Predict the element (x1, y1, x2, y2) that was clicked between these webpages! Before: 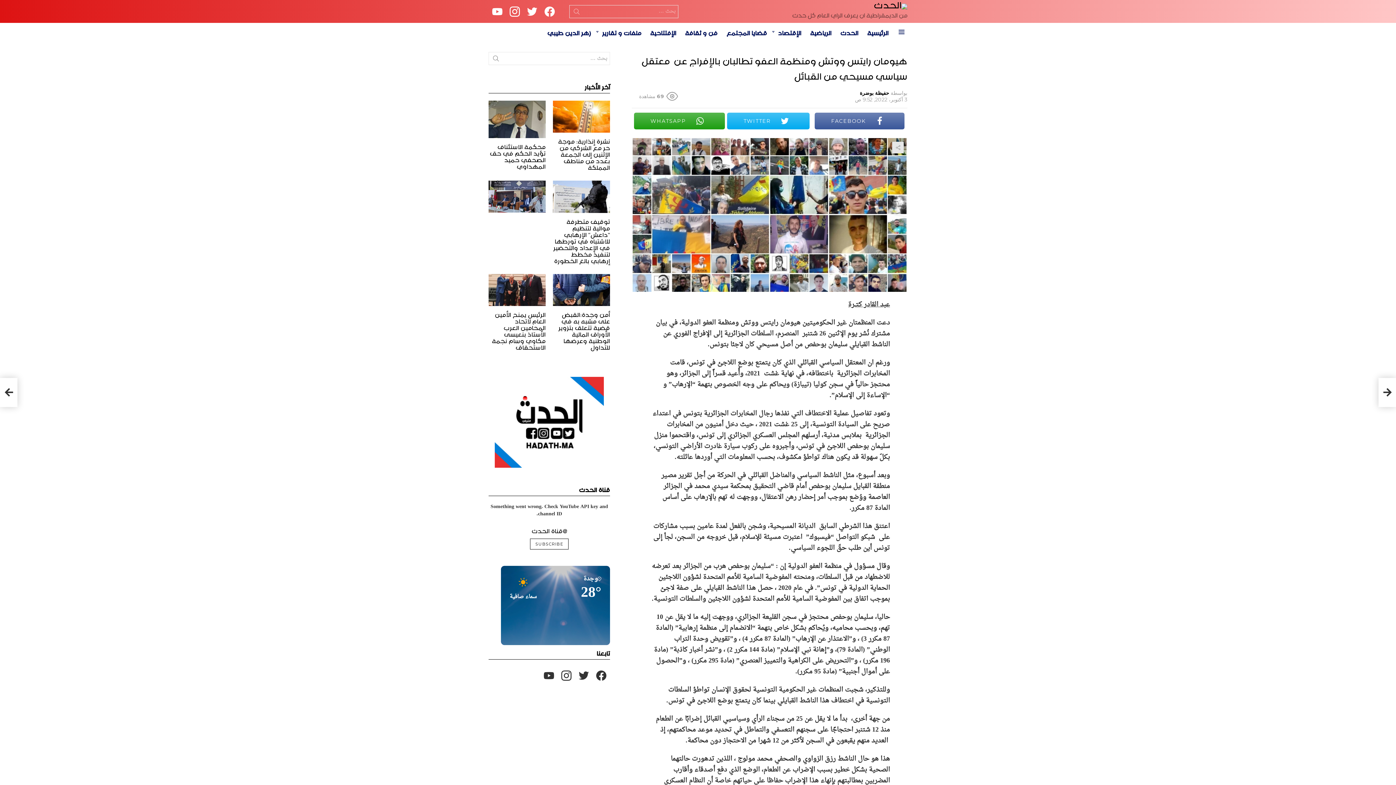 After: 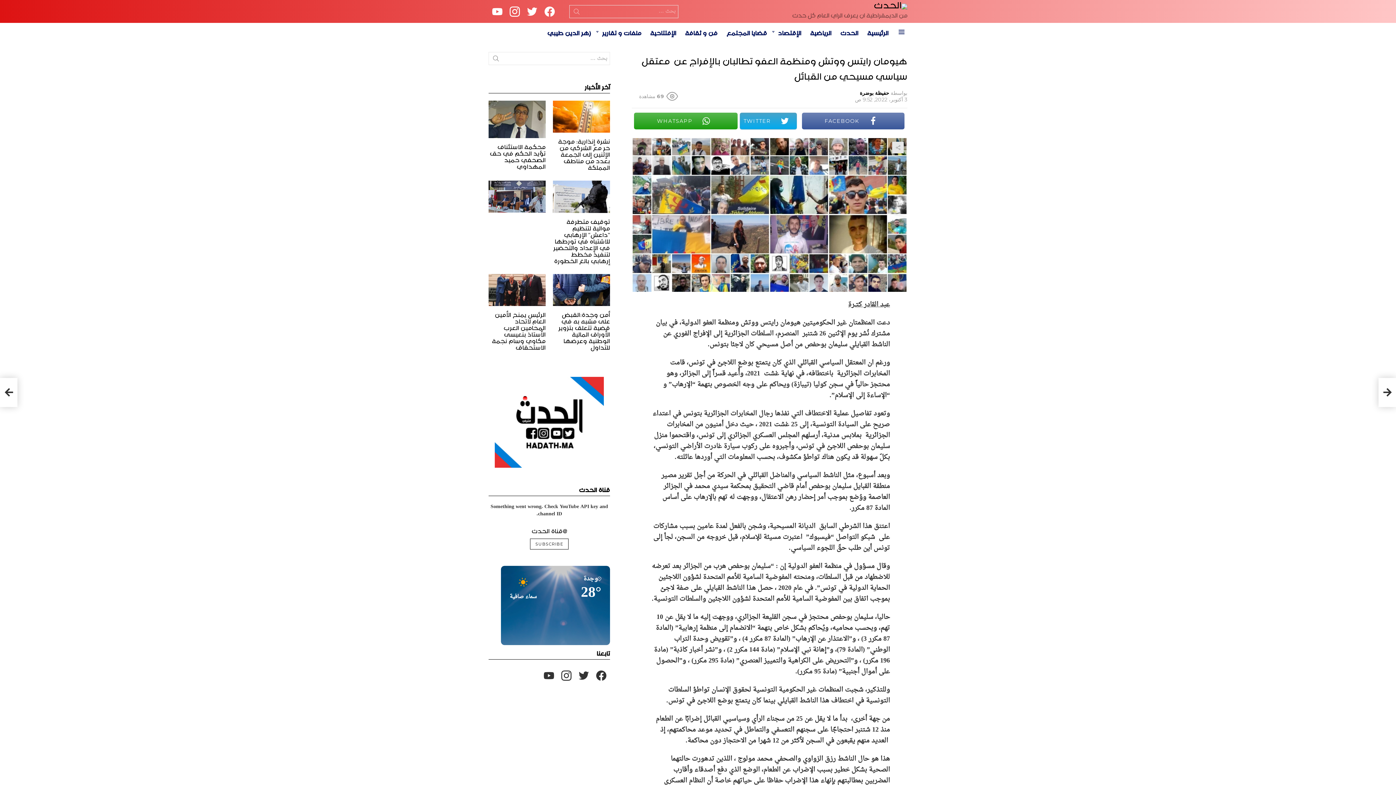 Action: bbox: (727, 112, 809, 129) label: TWITTER